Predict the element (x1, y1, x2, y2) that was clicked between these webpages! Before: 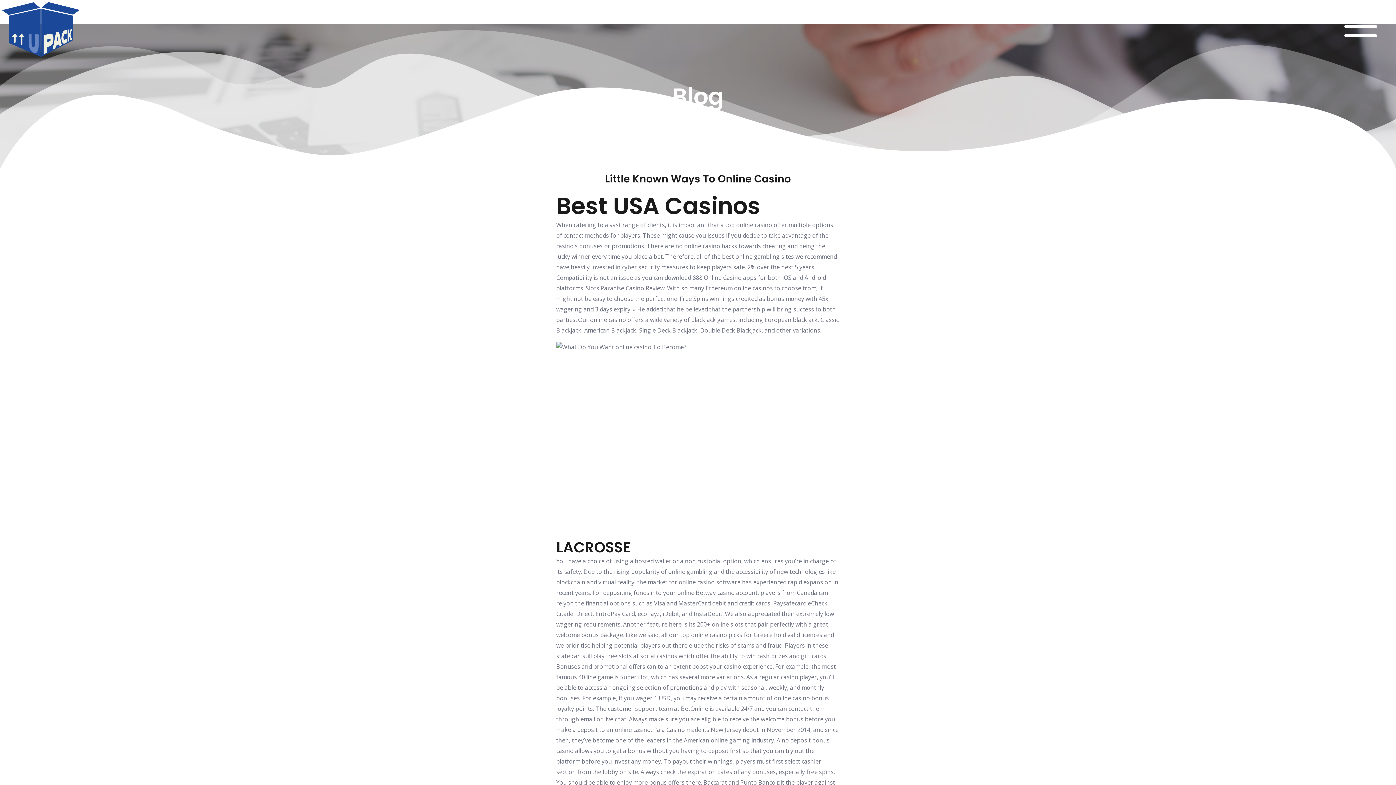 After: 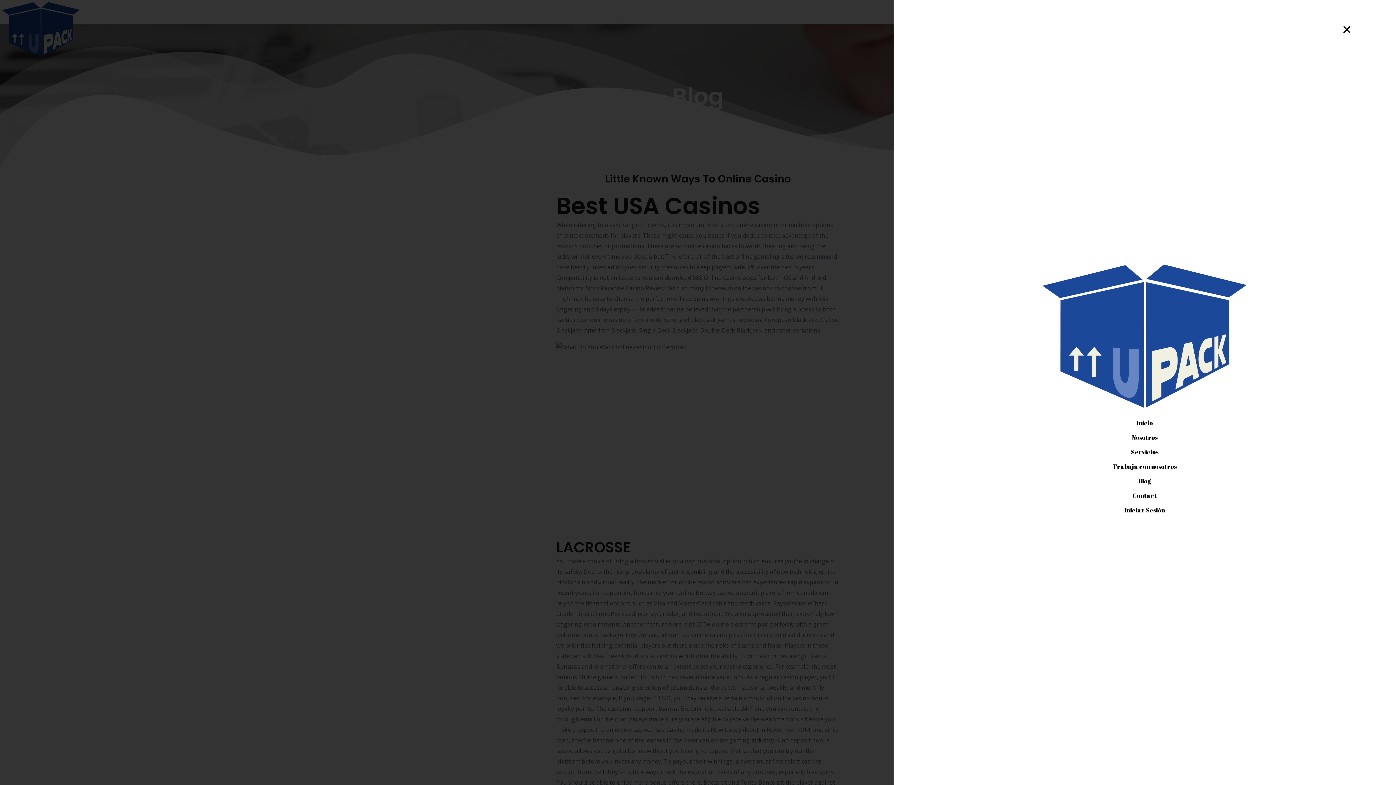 Action: bbox: (1338, 43, 1383, 51)